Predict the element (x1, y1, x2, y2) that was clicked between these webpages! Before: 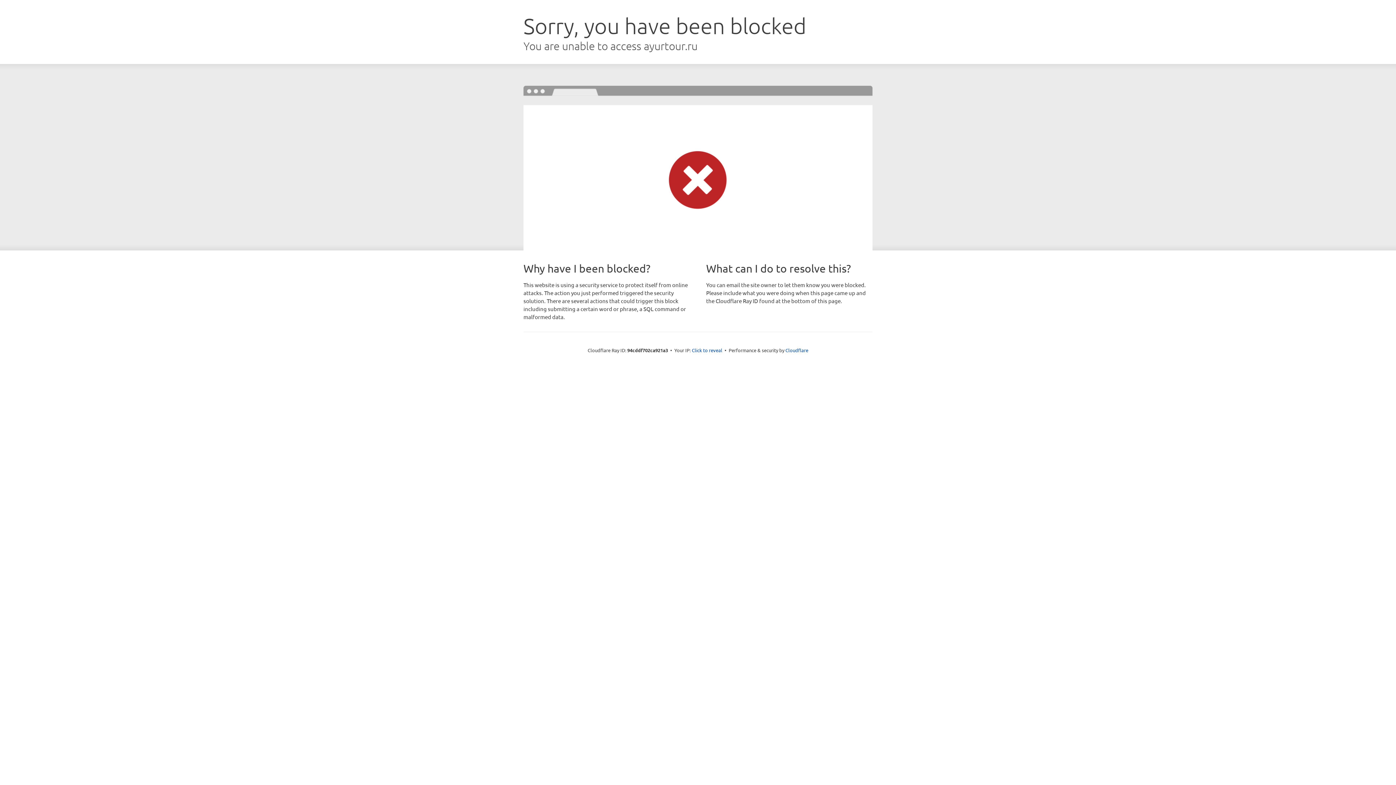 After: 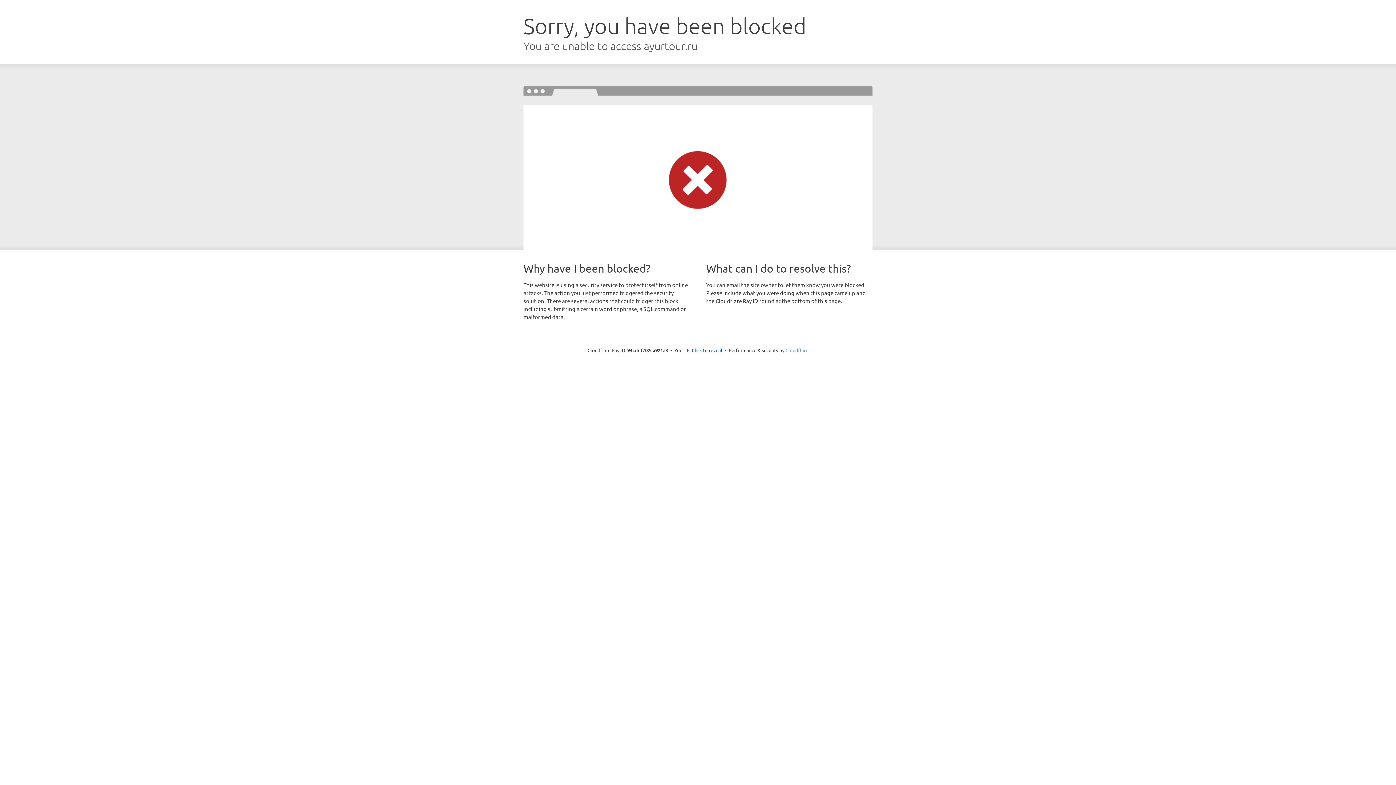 Action: bbox: (785, 347, 808, 353) label: Cloudflare